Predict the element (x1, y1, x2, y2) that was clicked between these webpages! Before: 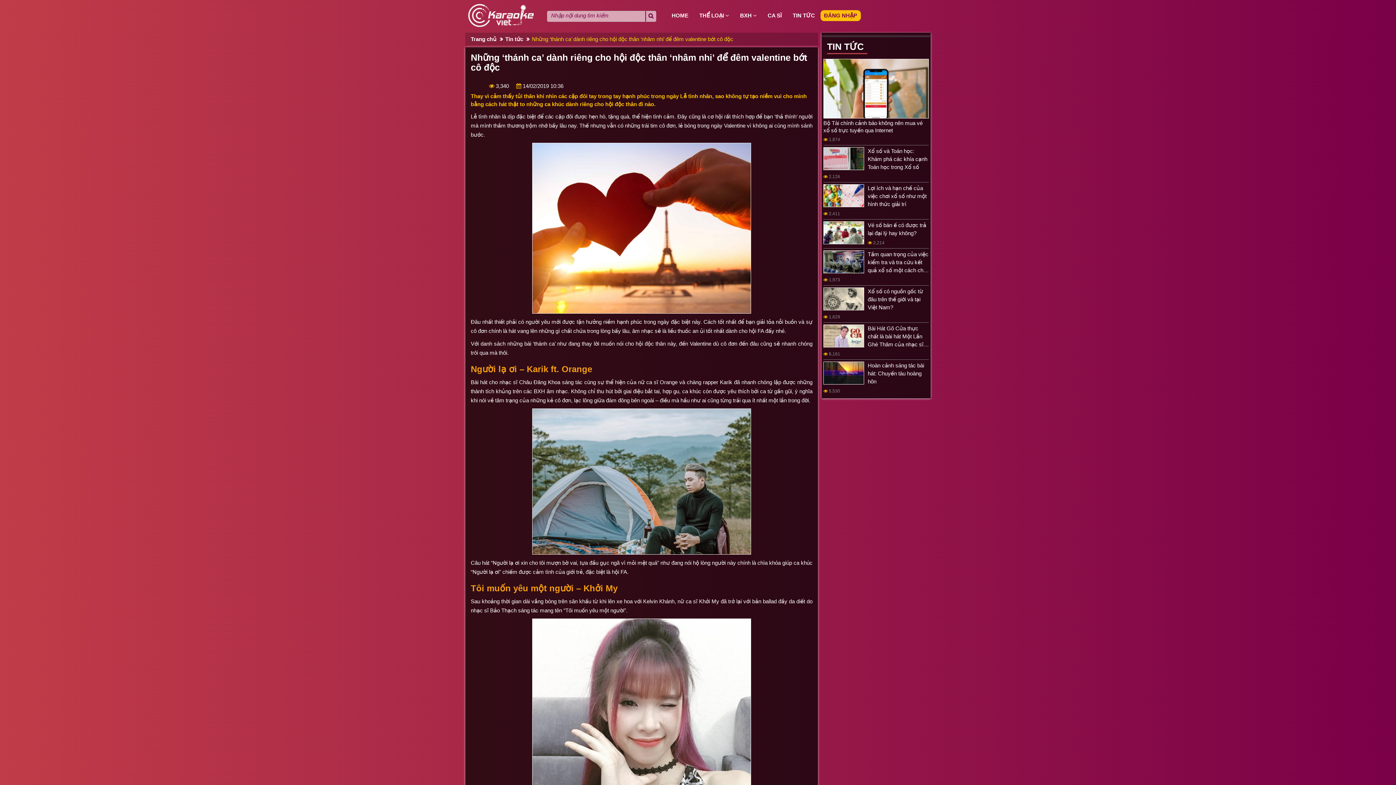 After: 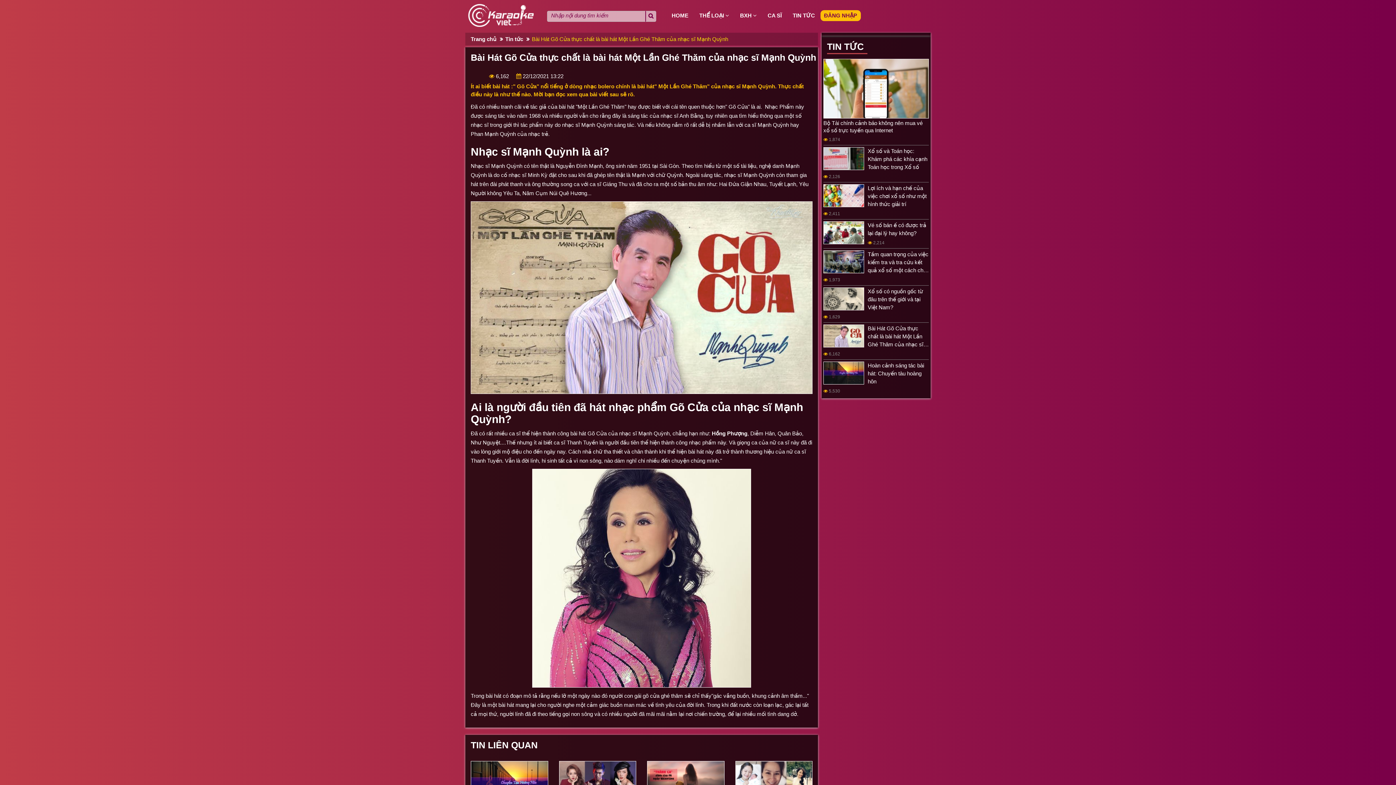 Action: bbox: (823, 324, 868, 347)